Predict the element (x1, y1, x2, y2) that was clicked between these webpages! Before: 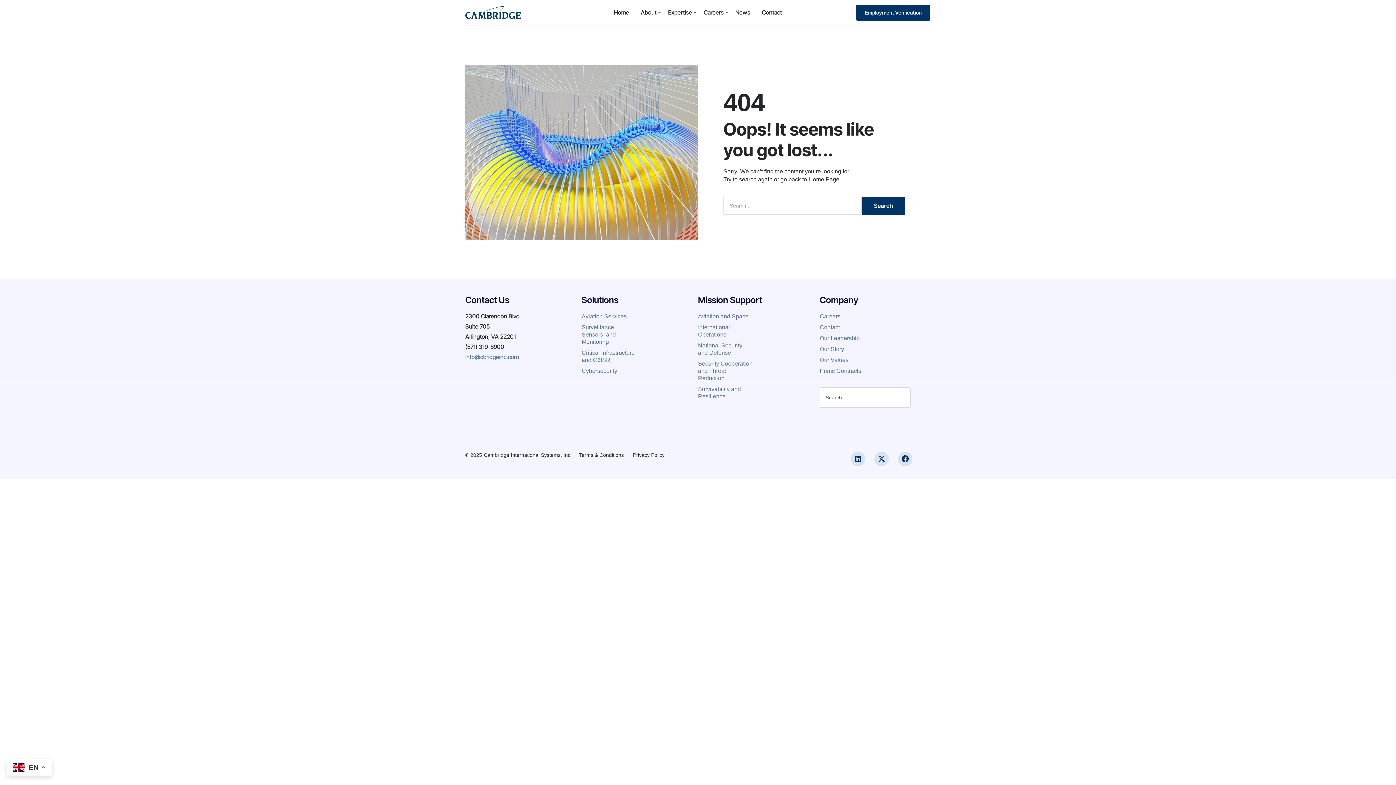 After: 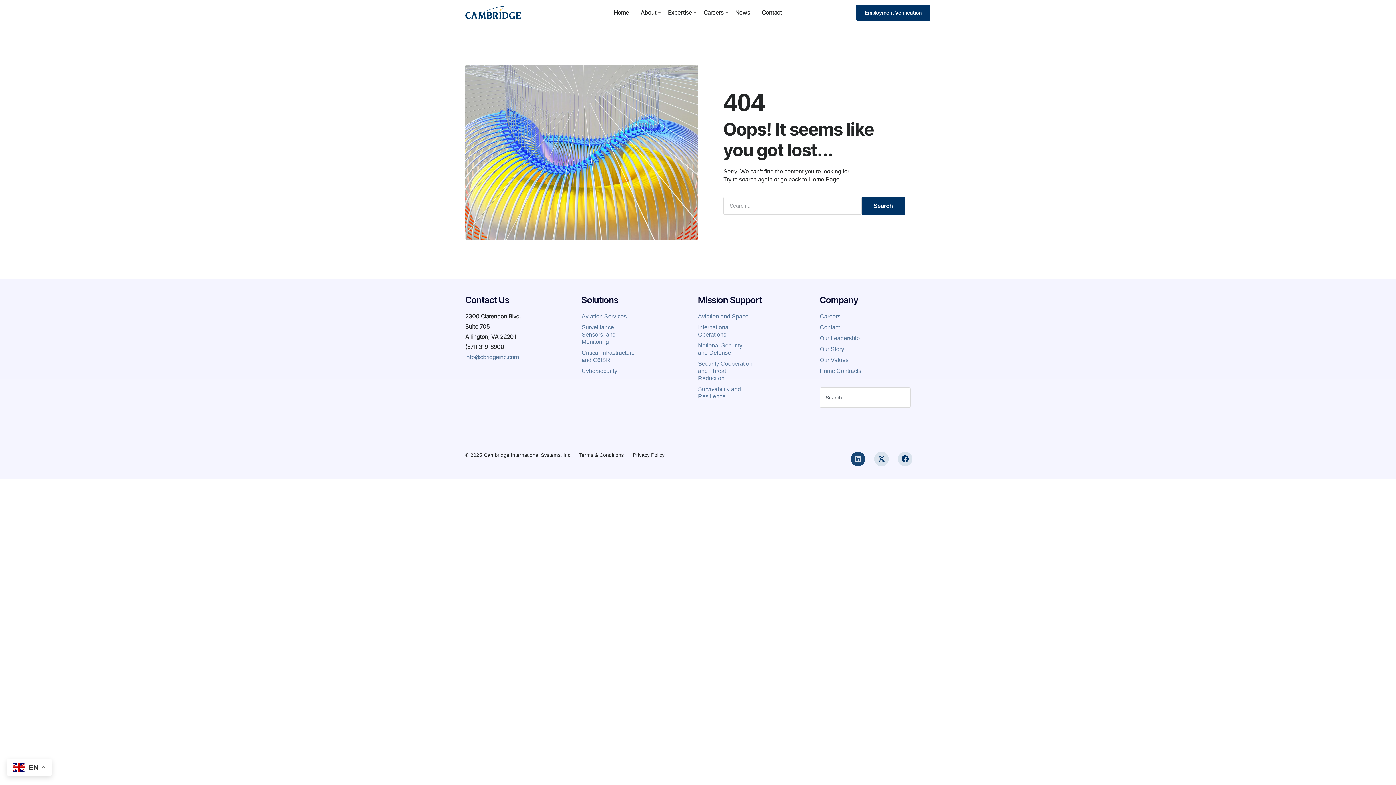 Action: bbox: (850, 452, 865, 466) label: Linkedin